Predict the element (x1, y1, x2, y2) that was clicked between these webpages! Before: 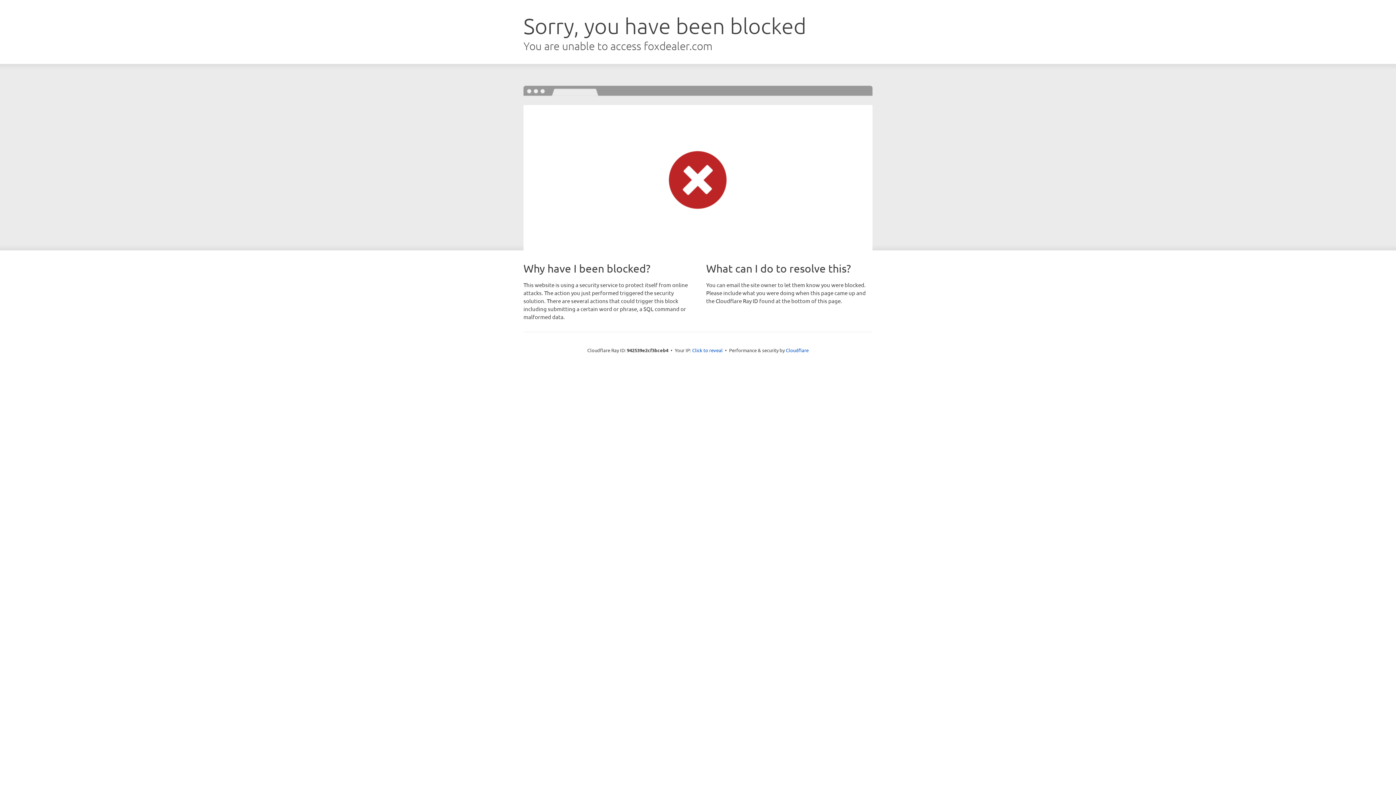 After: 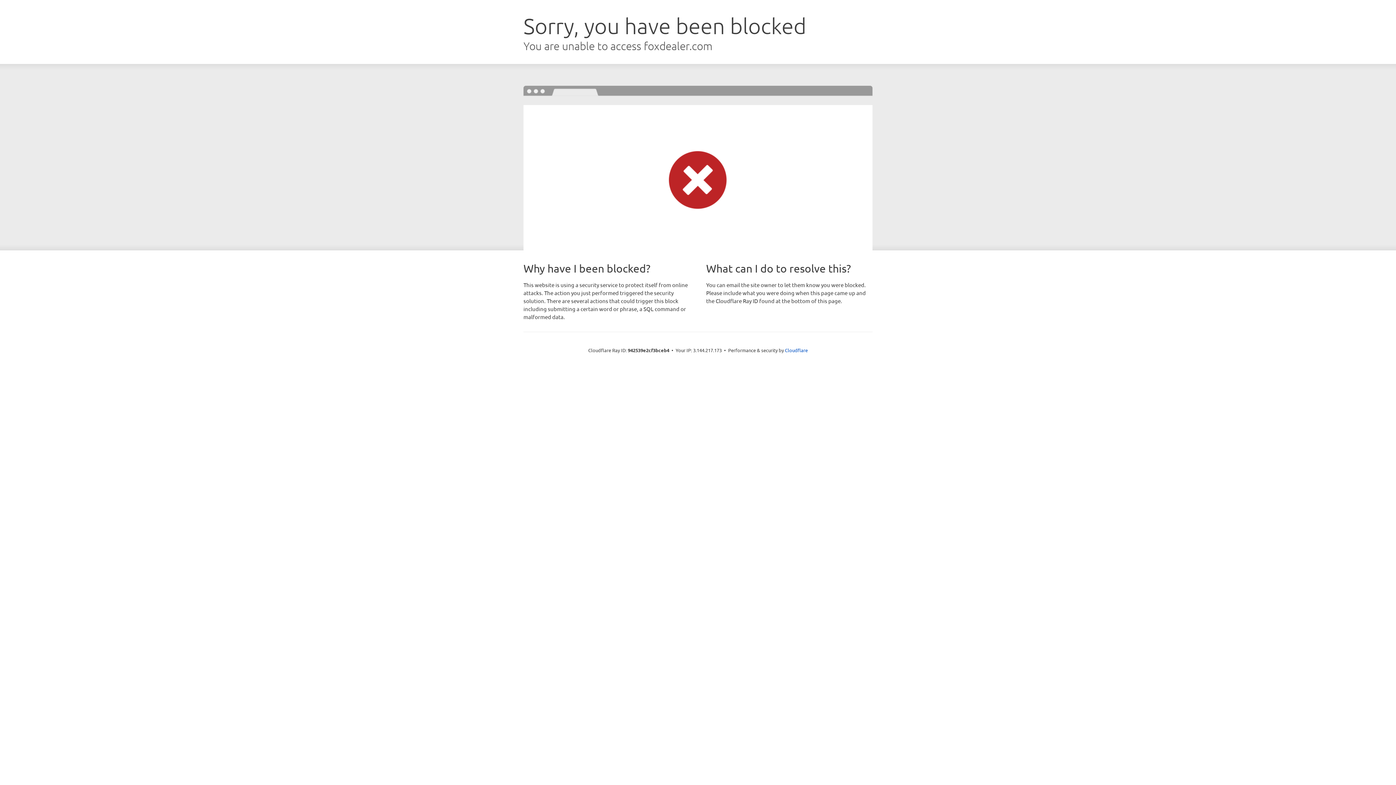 Action: bbox: (692, 346, 722, 353) label: Click to reveal